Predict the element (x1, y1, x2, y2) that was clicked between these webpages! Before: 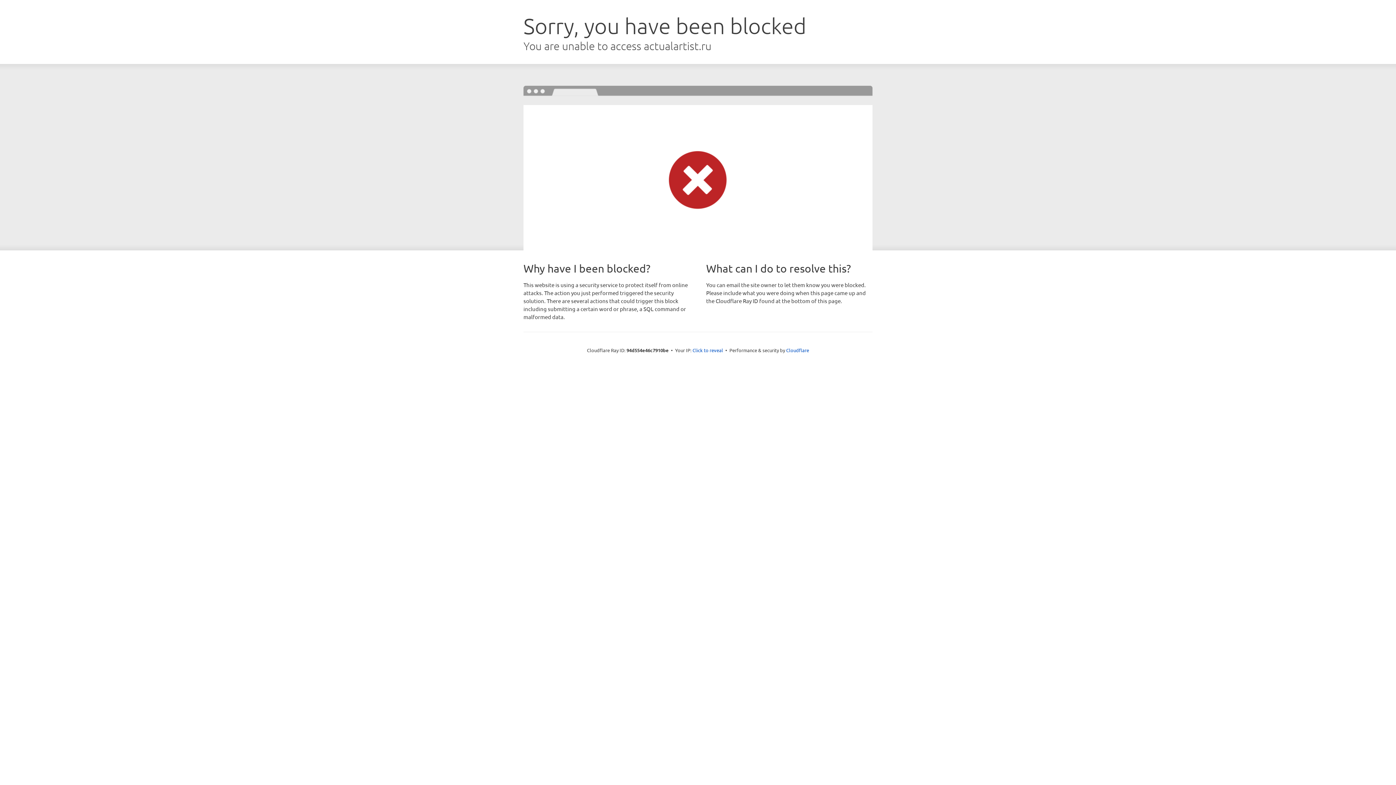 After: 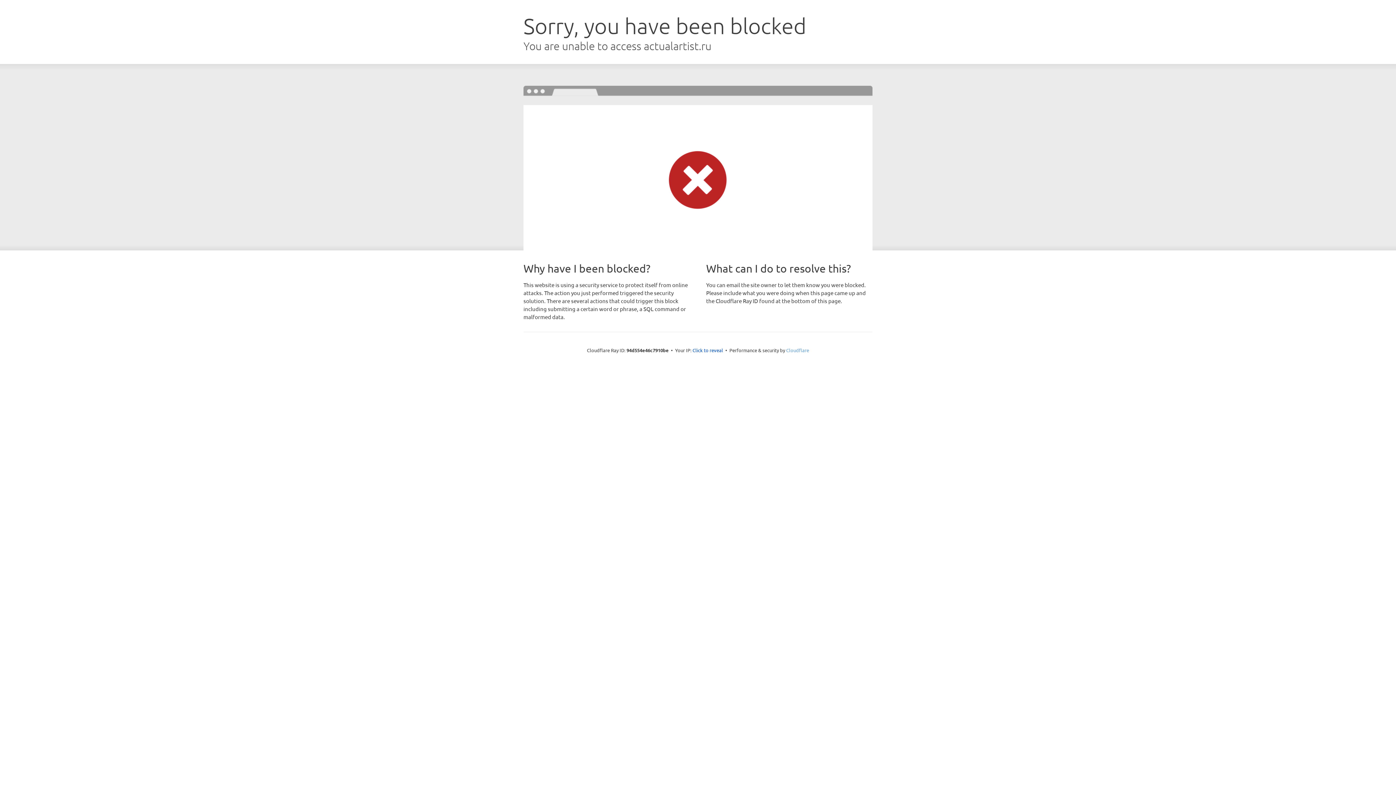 Action: label: Cloudflare bbox: (786, 347, 809, 353)